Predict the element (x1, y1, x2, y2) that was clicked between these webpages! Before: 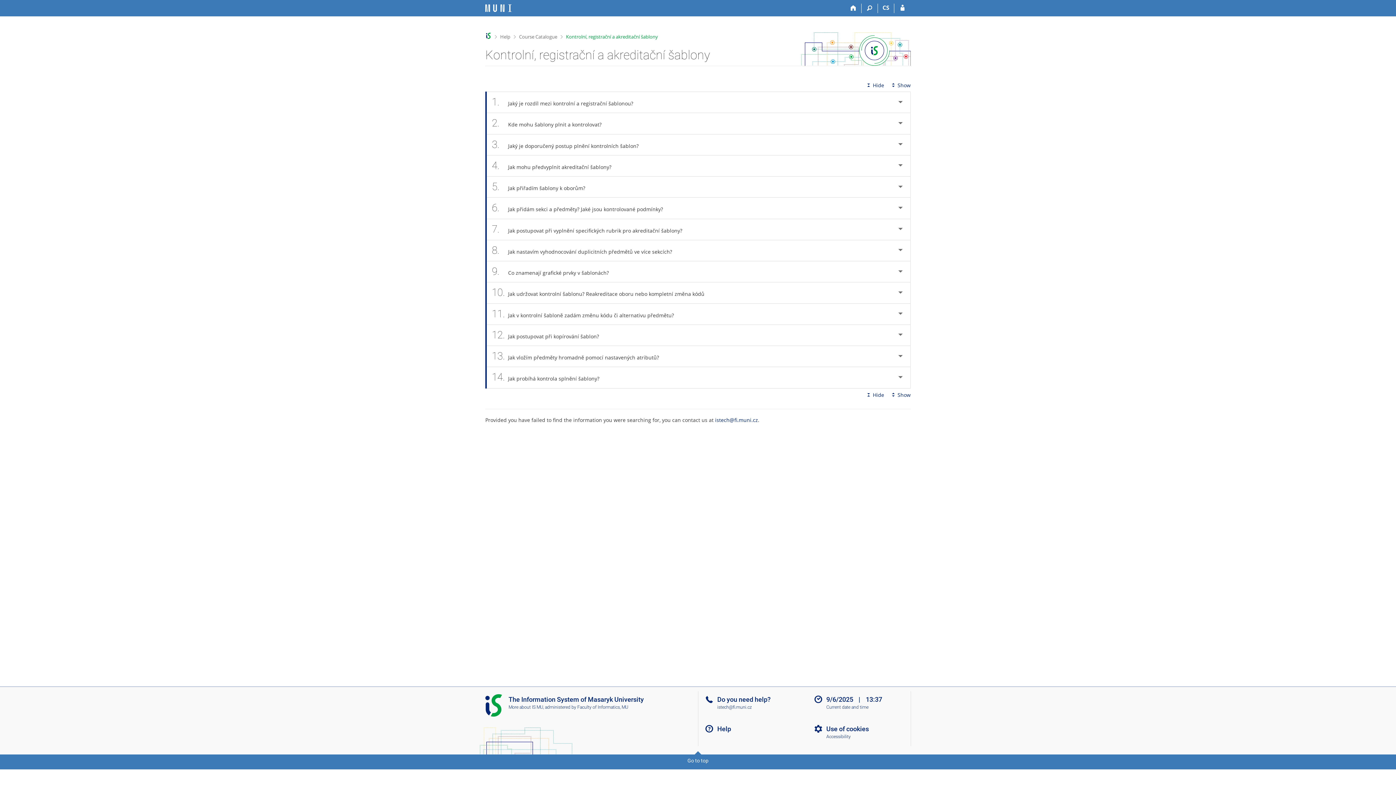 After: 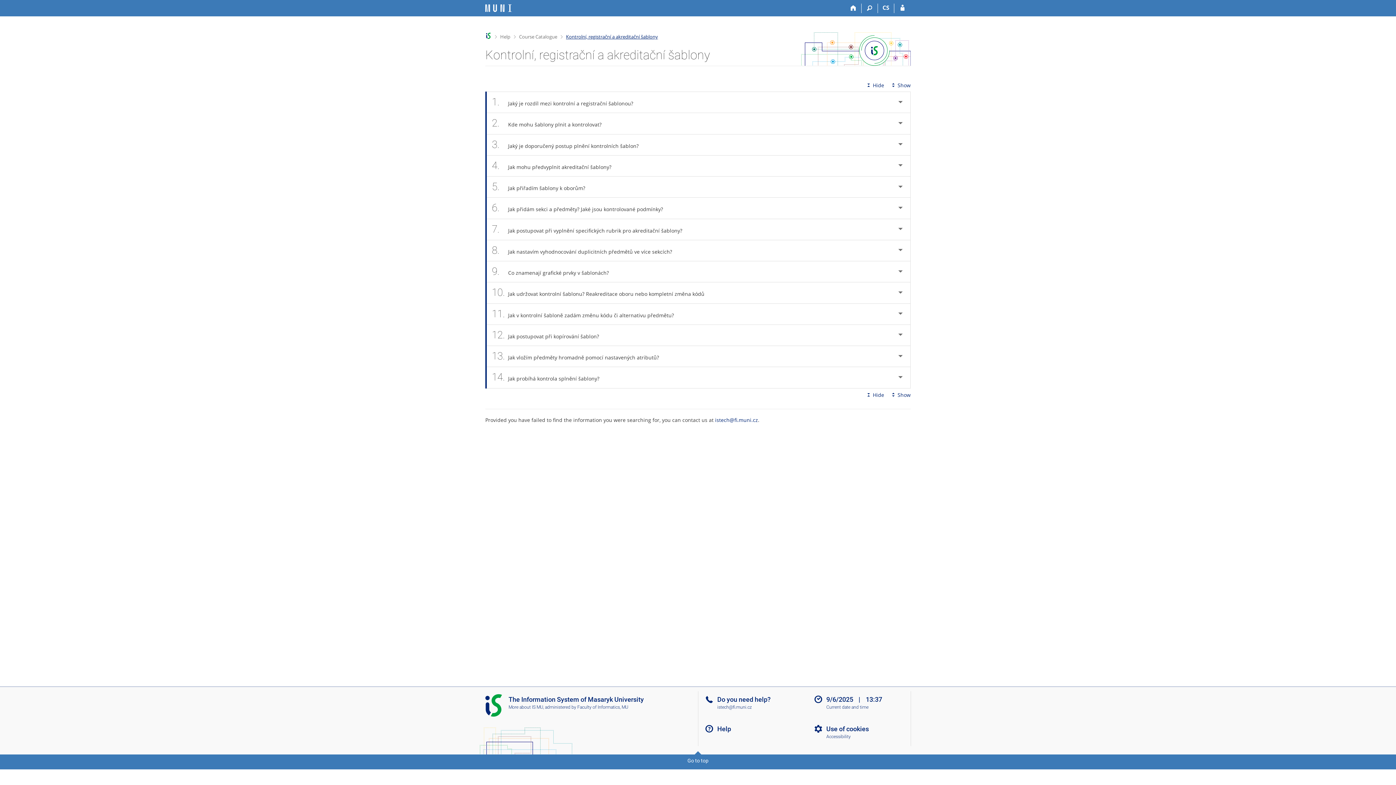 Action: label: Kontrolní, registrační a akreditační šablony bbox: (566, 33, 658, 39)